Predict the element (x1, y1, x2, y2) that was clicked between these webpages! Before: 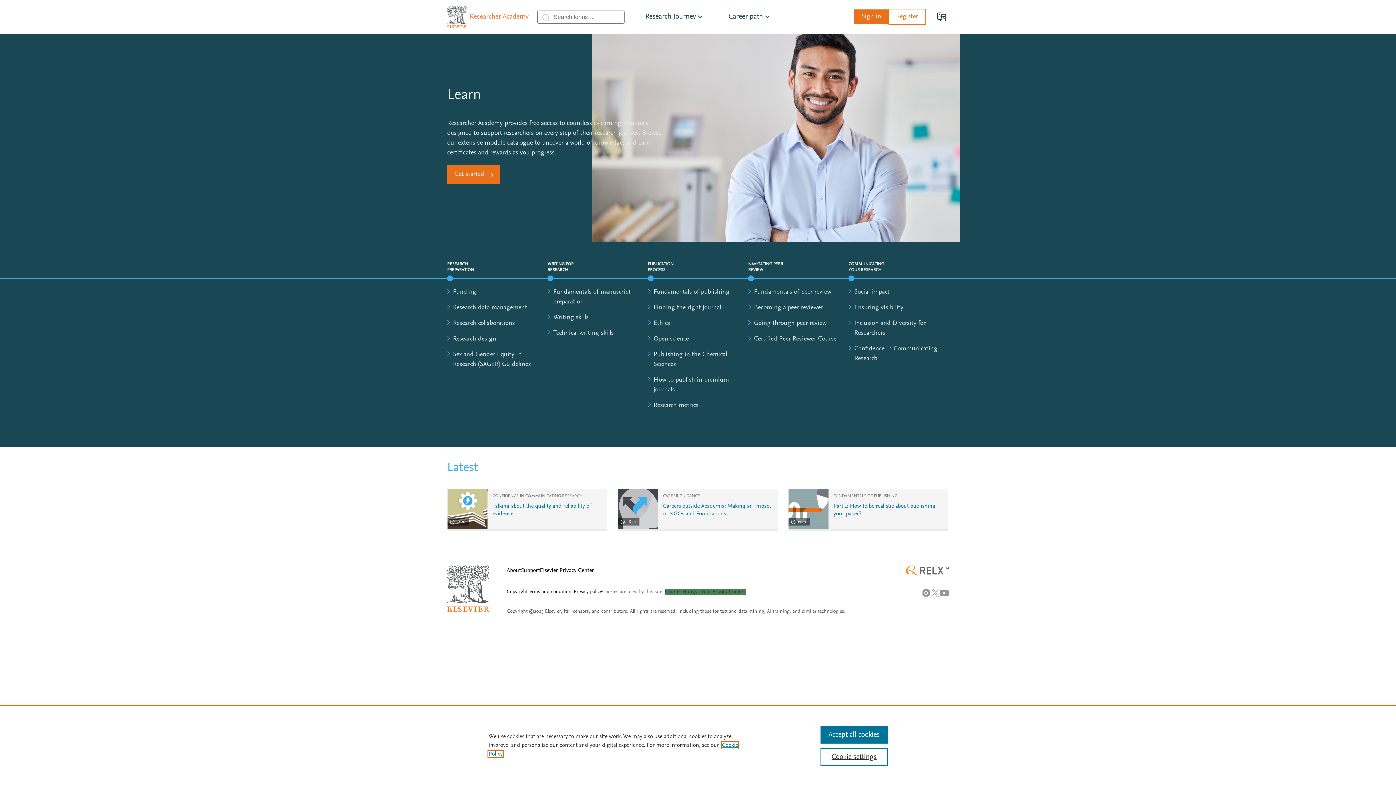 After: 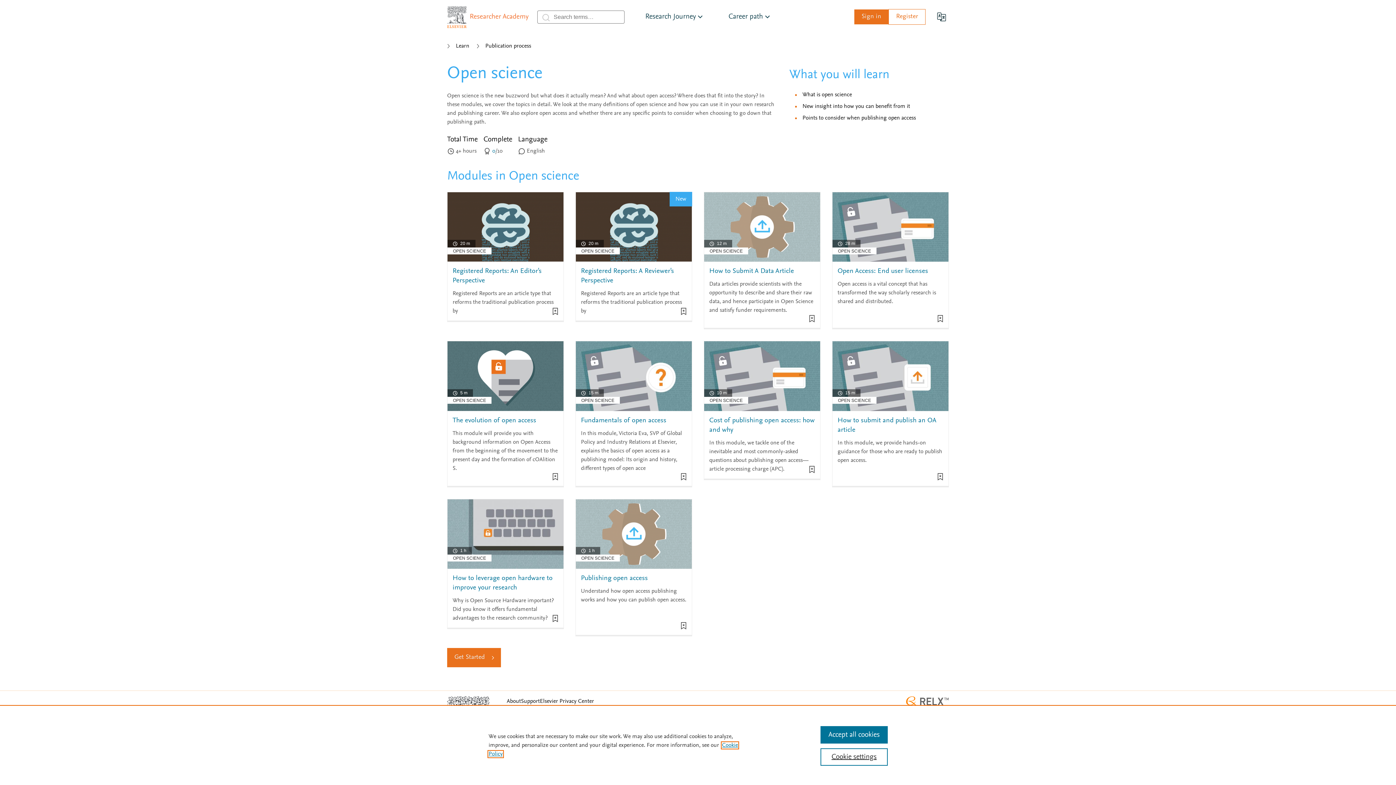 Action: bbox: (653, 336, 689, 342) label: Open science